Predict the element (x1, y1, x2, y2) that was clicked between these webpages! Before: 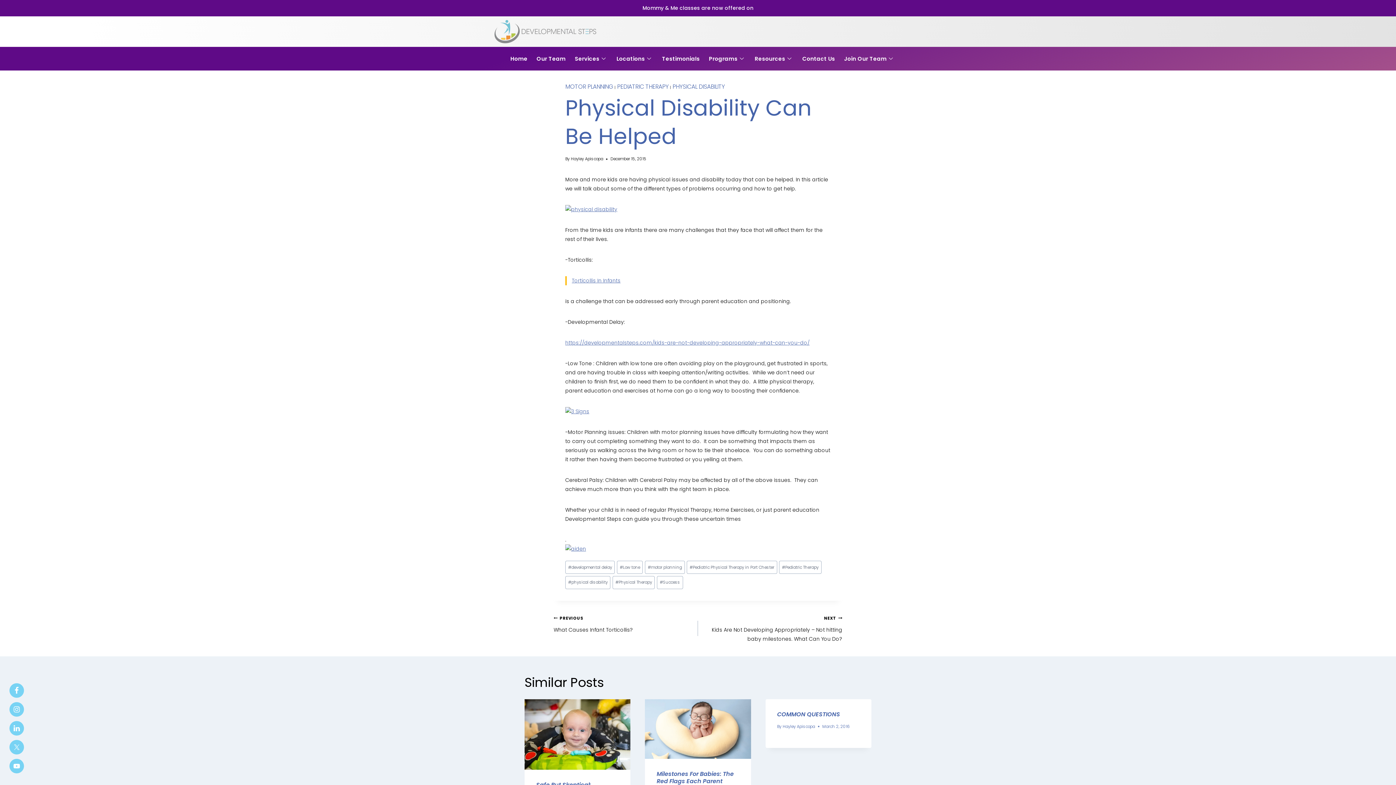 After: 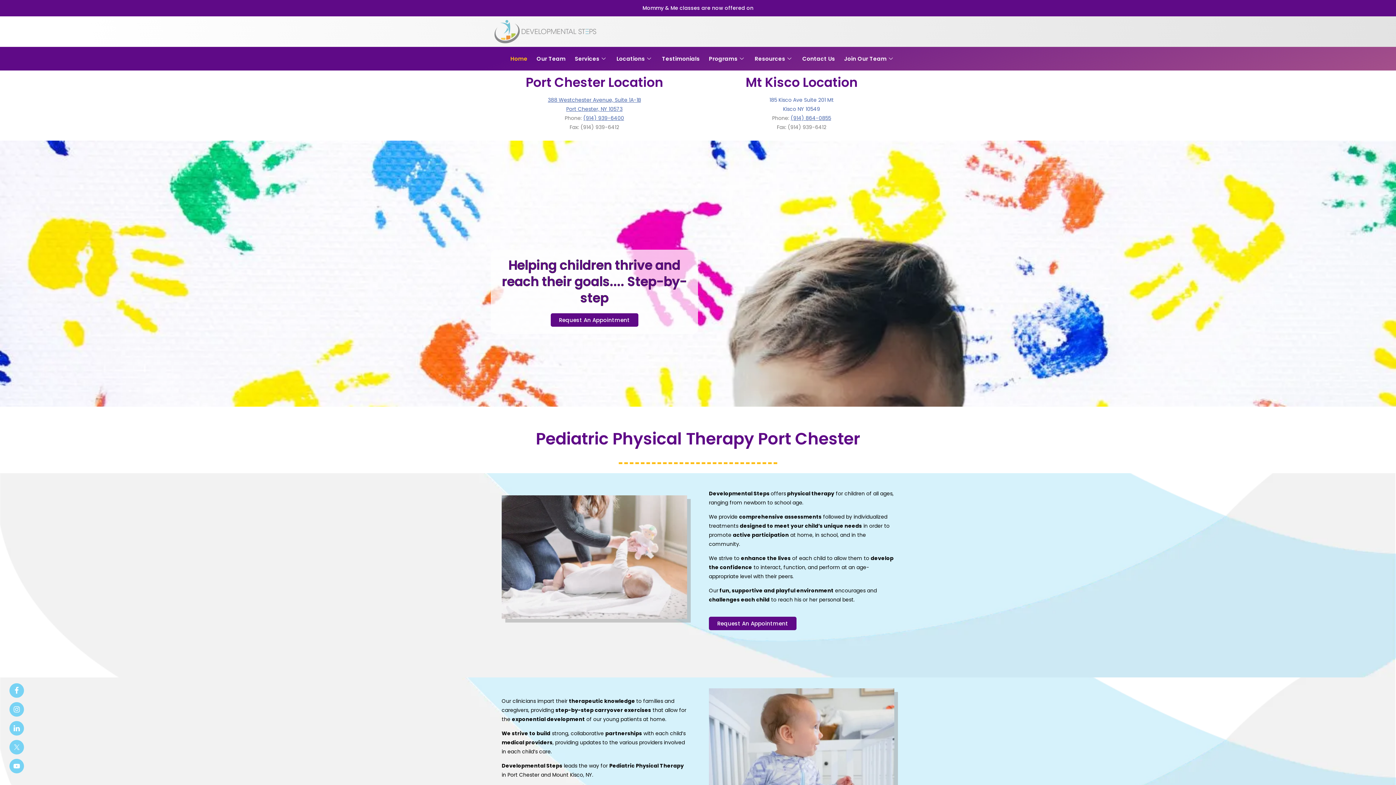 Action: bbox: (494, 20, 596, 43)